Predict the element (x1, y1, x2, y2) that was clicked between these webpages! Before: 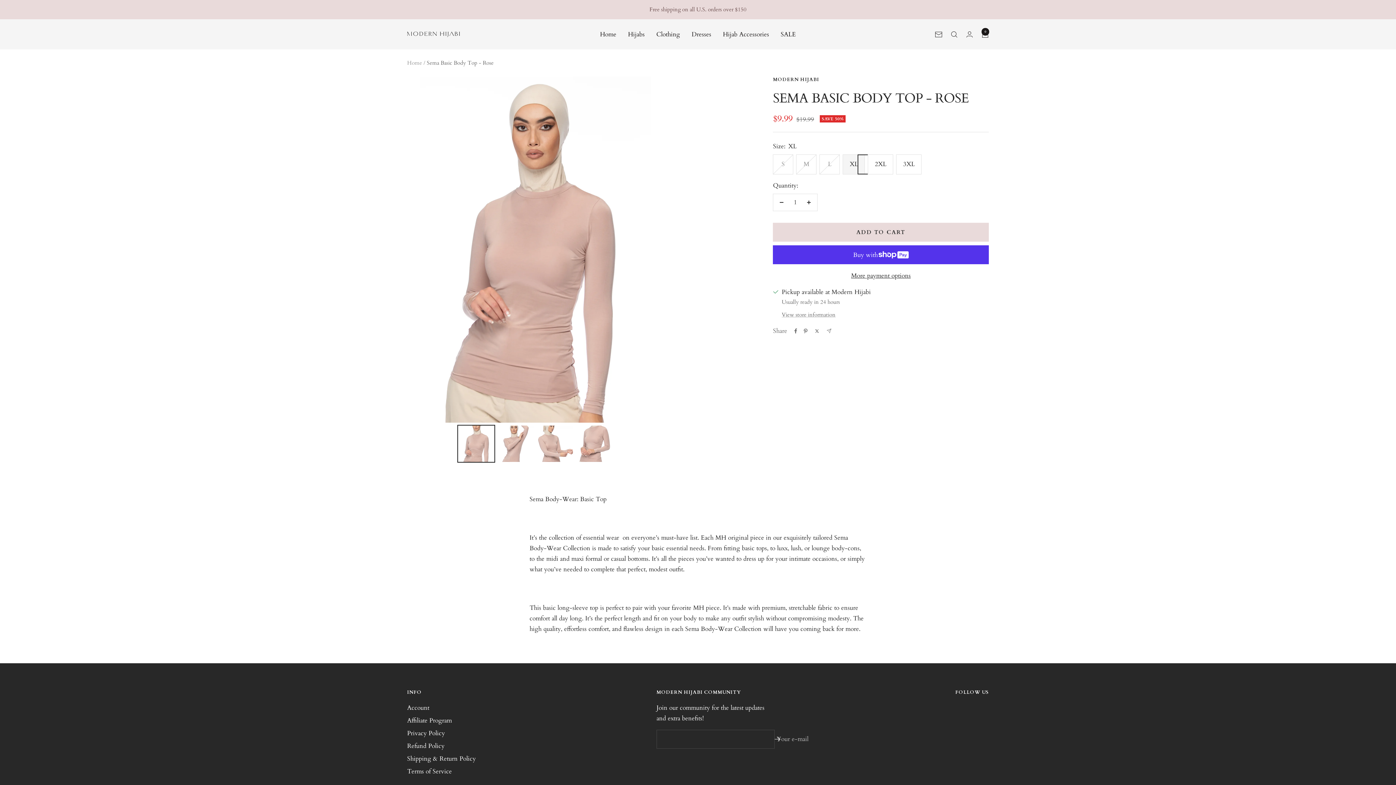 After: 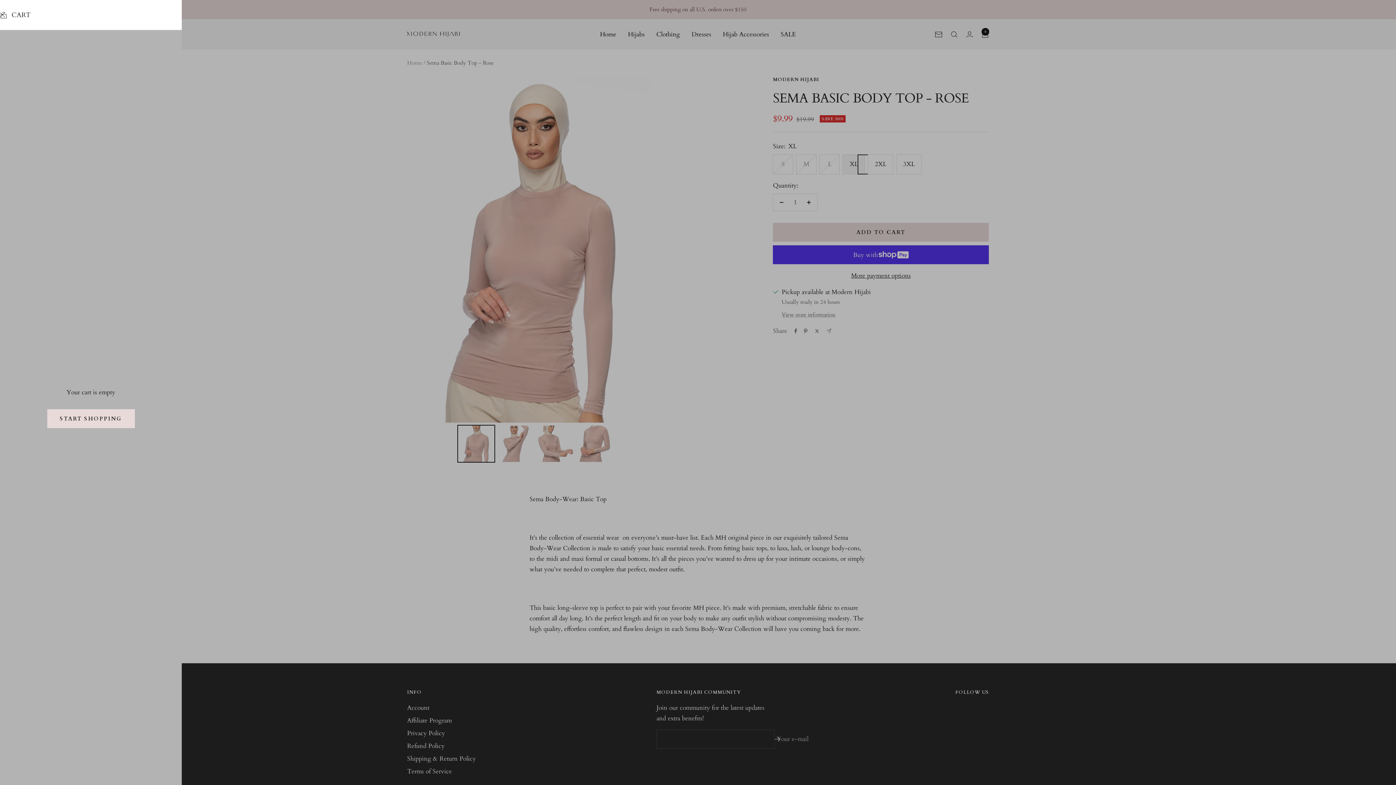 Action: bbox: (981, 30, 989, 37) label: Cart